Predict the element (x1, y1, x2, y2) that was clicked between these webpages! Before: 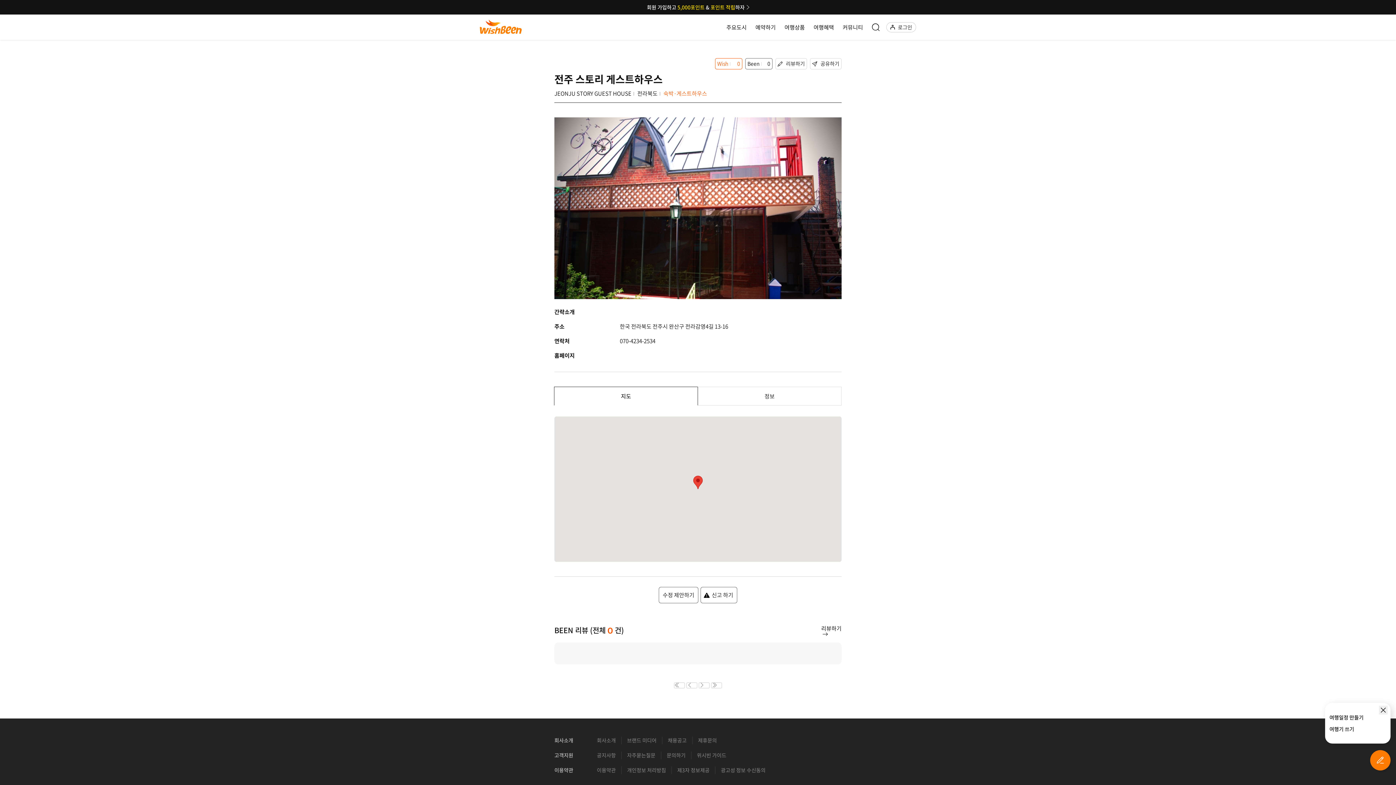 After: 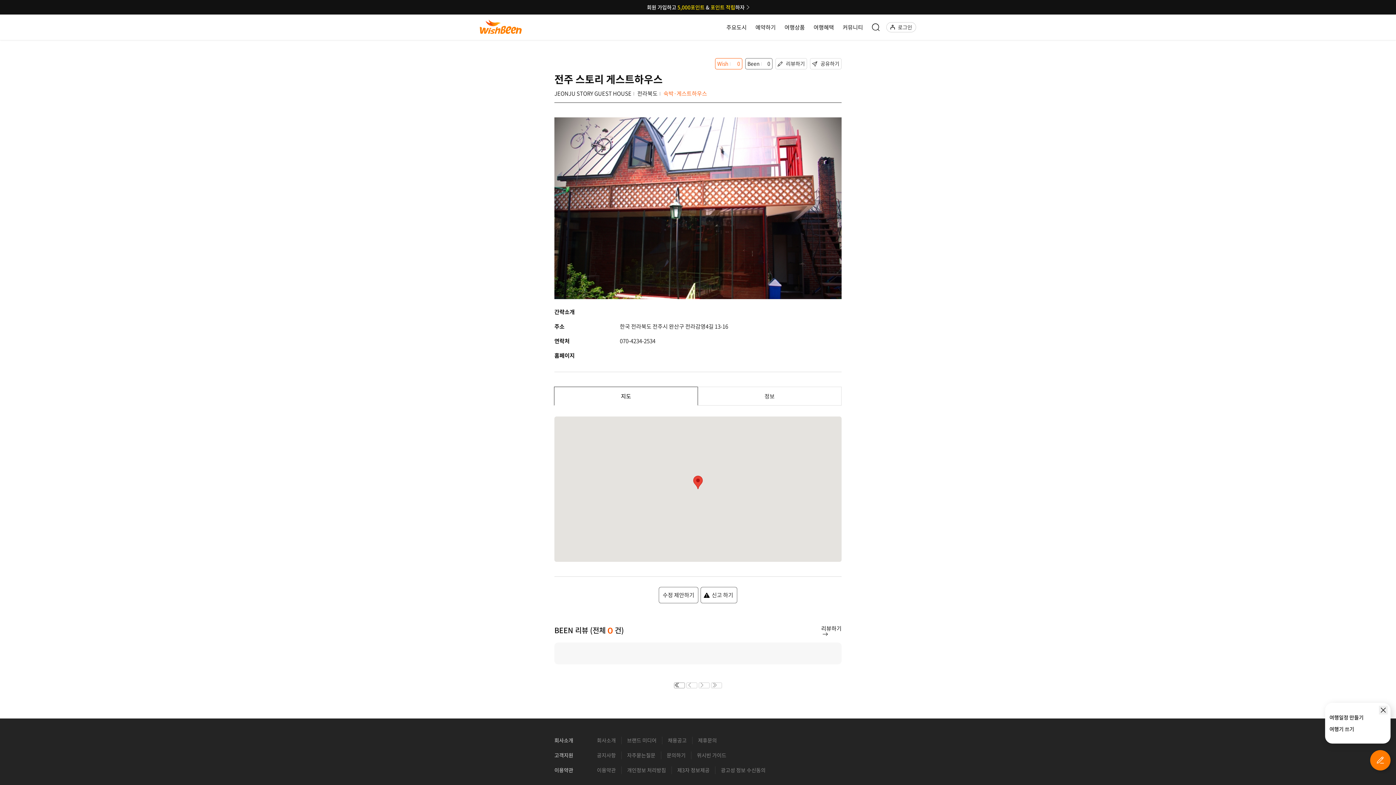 Action: bbox: (674, 682, 685, 688)